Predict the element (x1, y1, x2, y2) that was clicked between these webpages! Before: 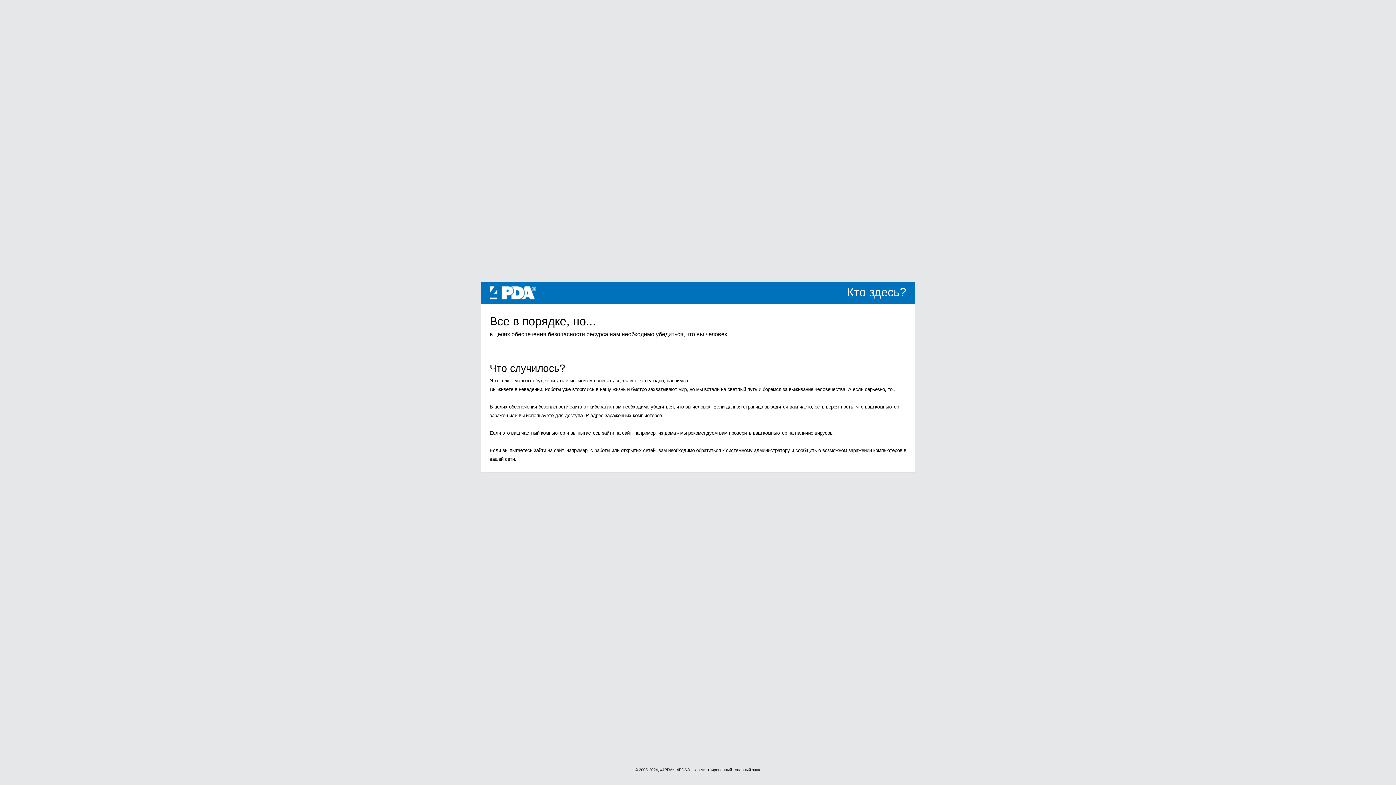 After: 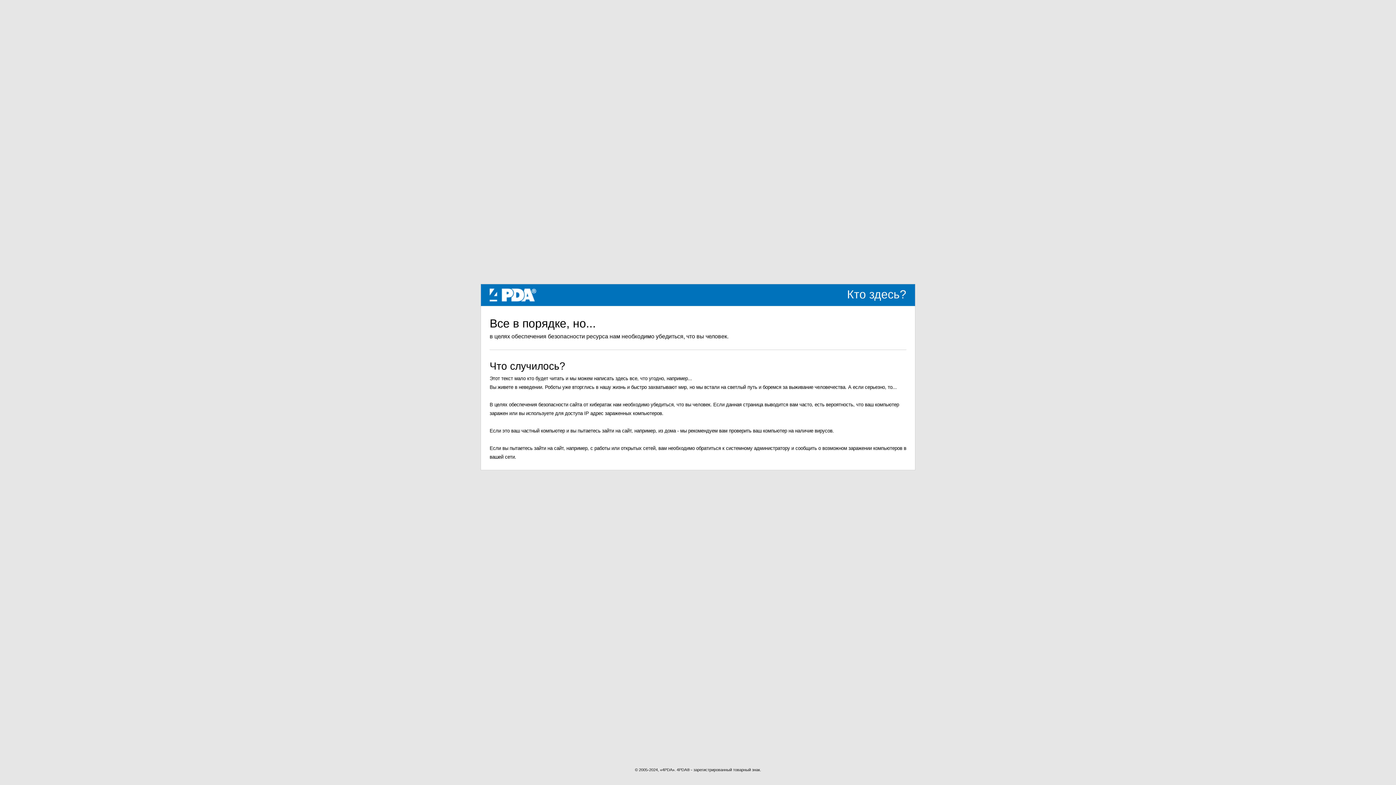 Action: bbox: (489, 289, 536, 295) label: 4PDA